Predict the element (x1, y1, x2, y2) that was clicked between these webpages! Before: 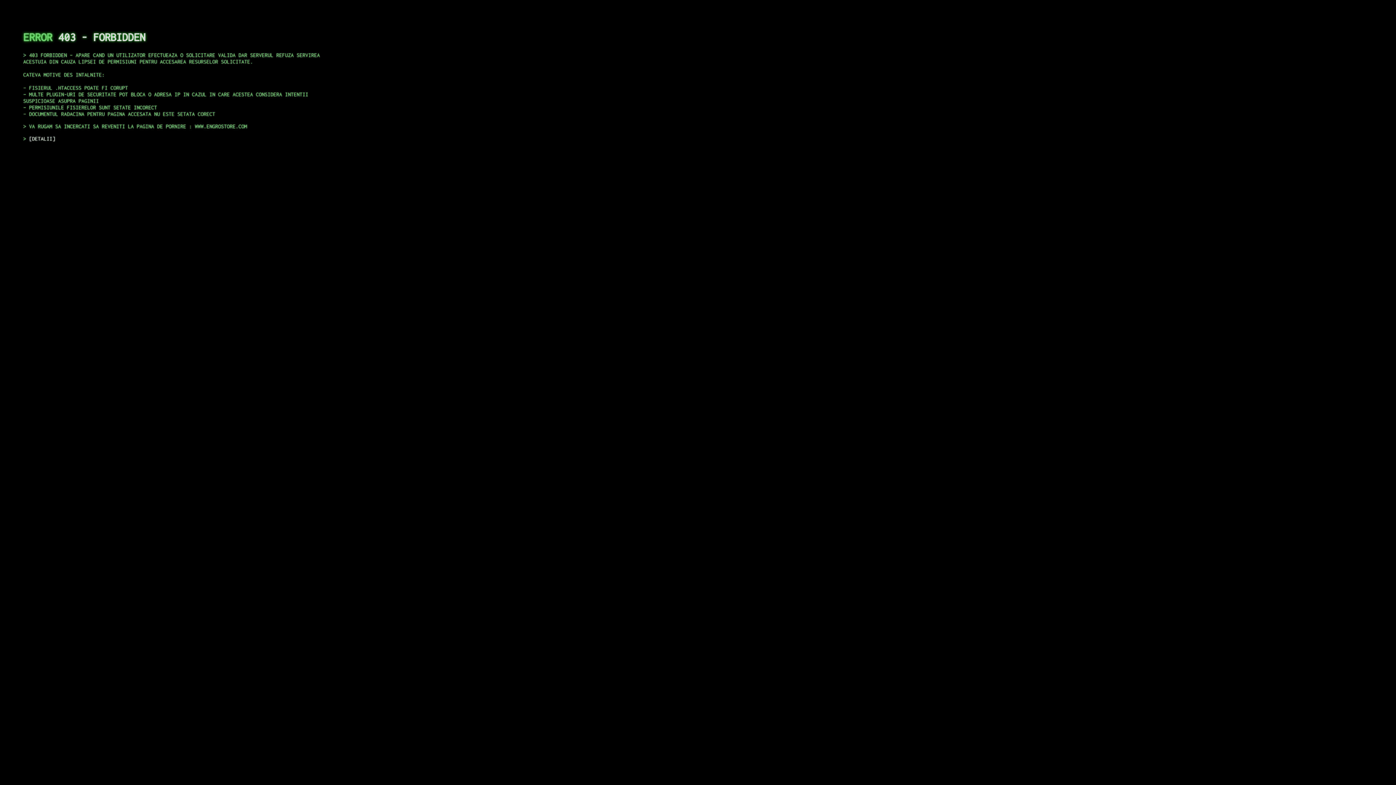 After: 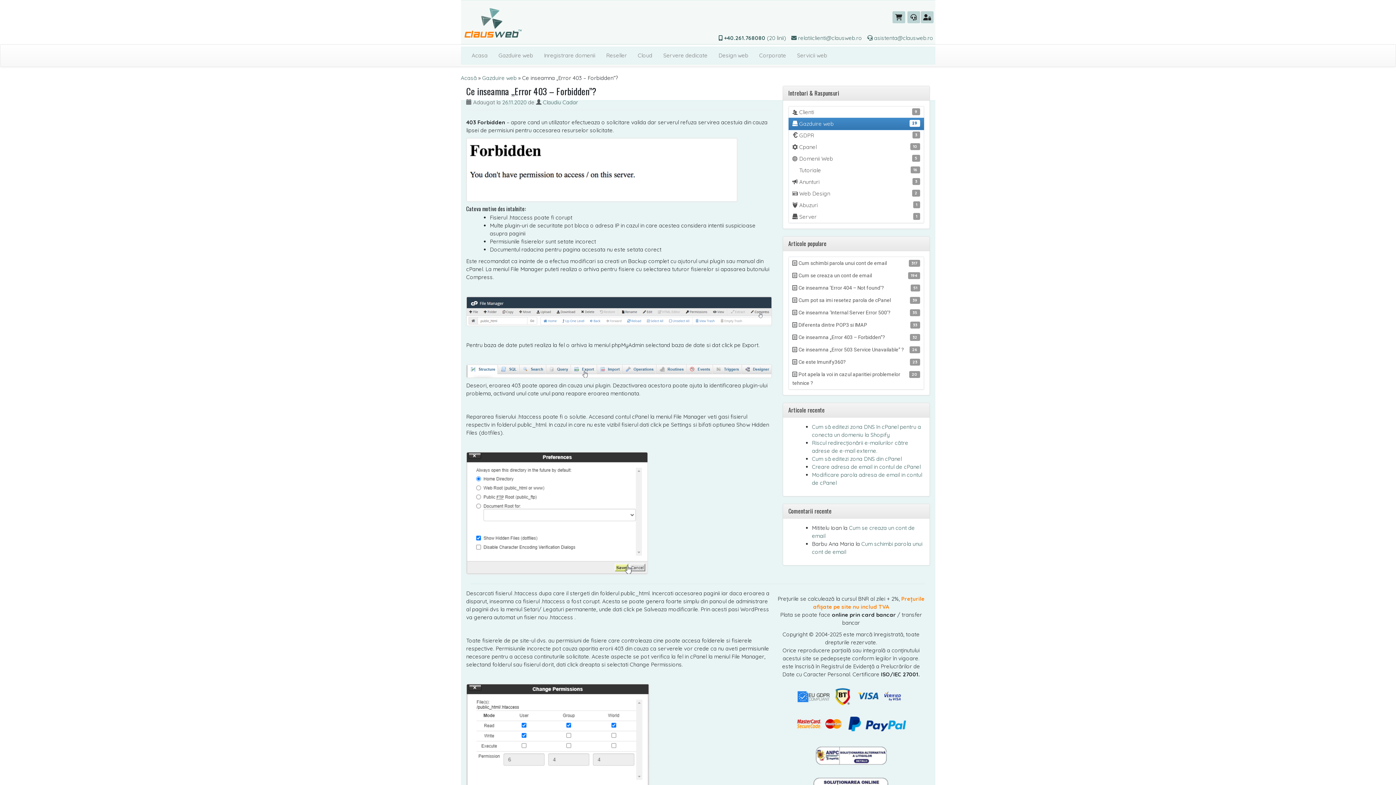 Action: bbox: (29, 135, 55, 141) label: DETALII